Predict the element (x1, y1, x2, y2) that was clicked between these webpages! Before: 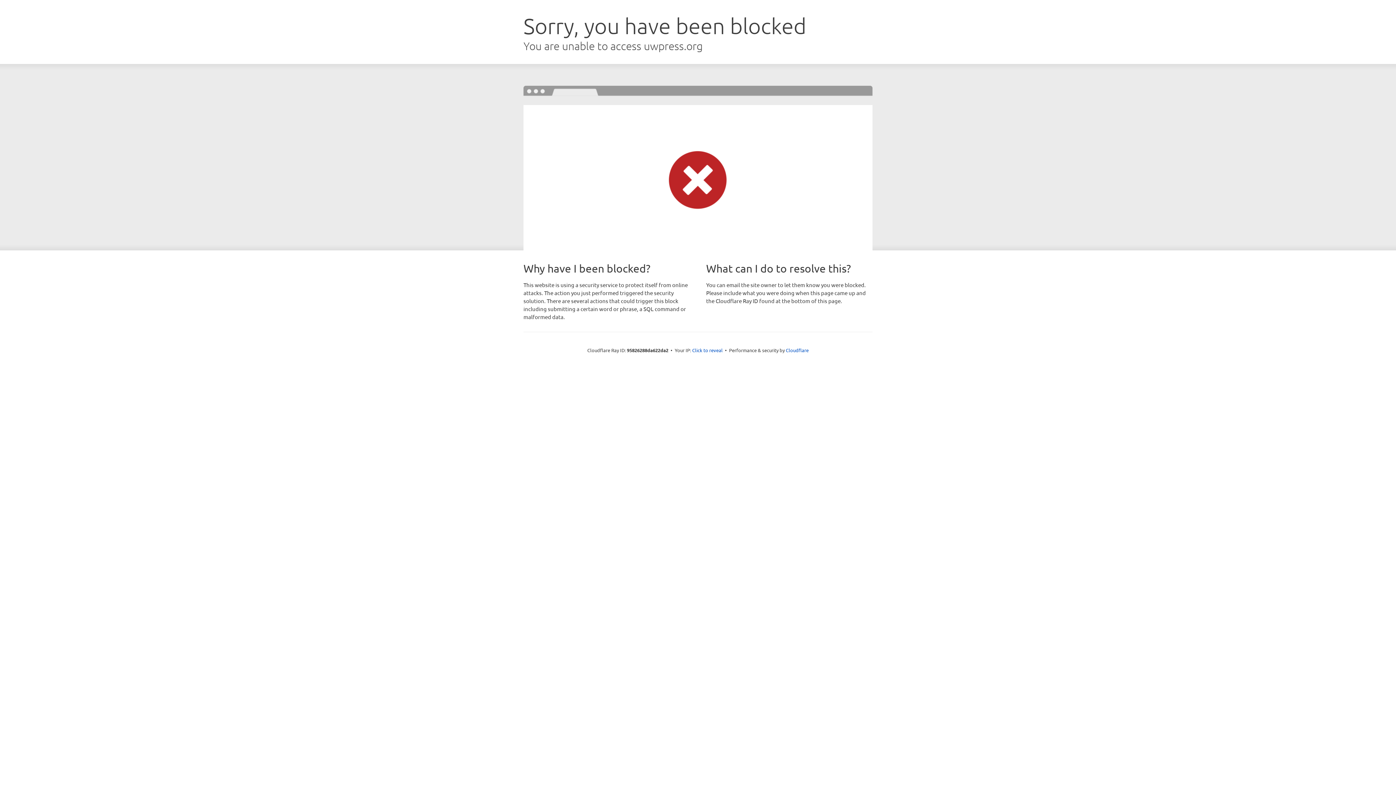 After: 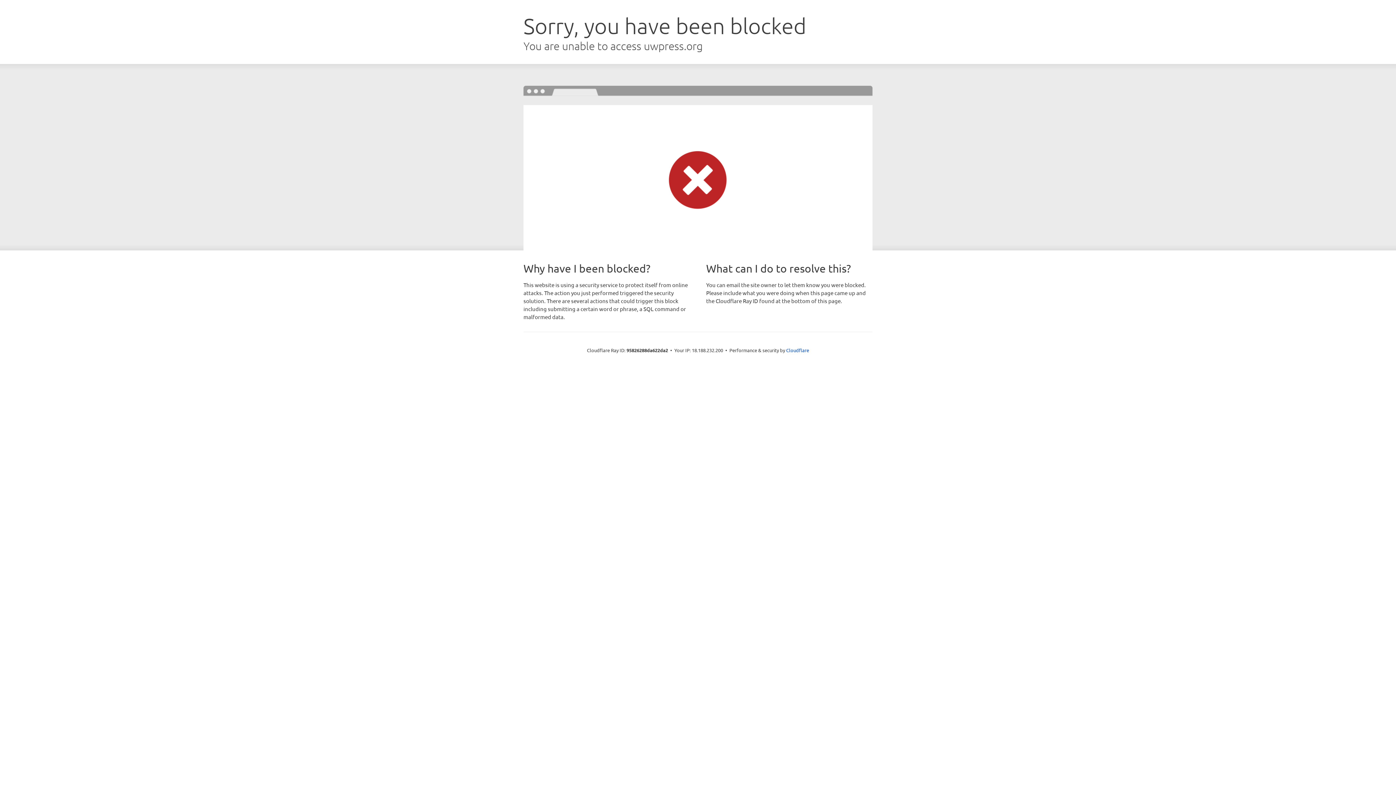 Action: bbox: (692, 346, 722, 353) label: Click to reveal